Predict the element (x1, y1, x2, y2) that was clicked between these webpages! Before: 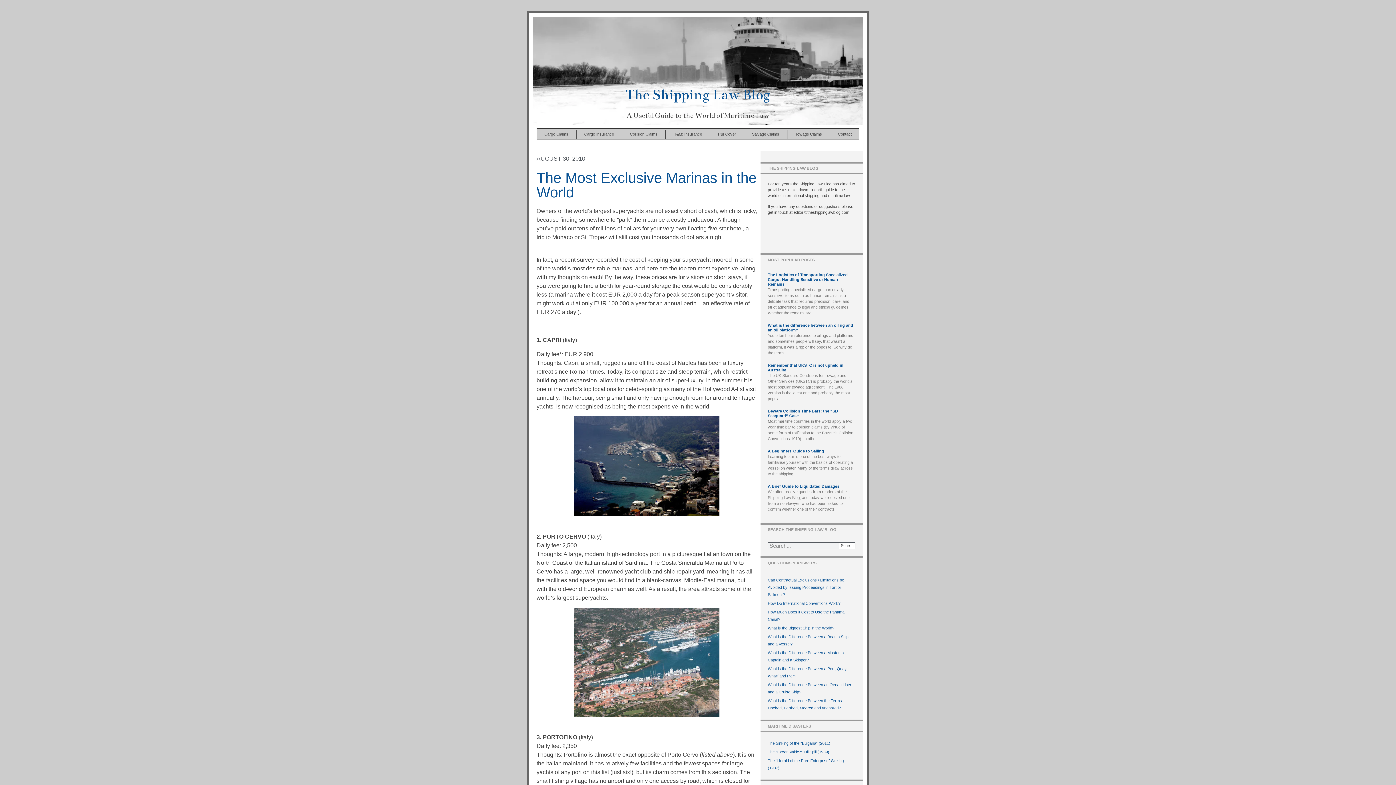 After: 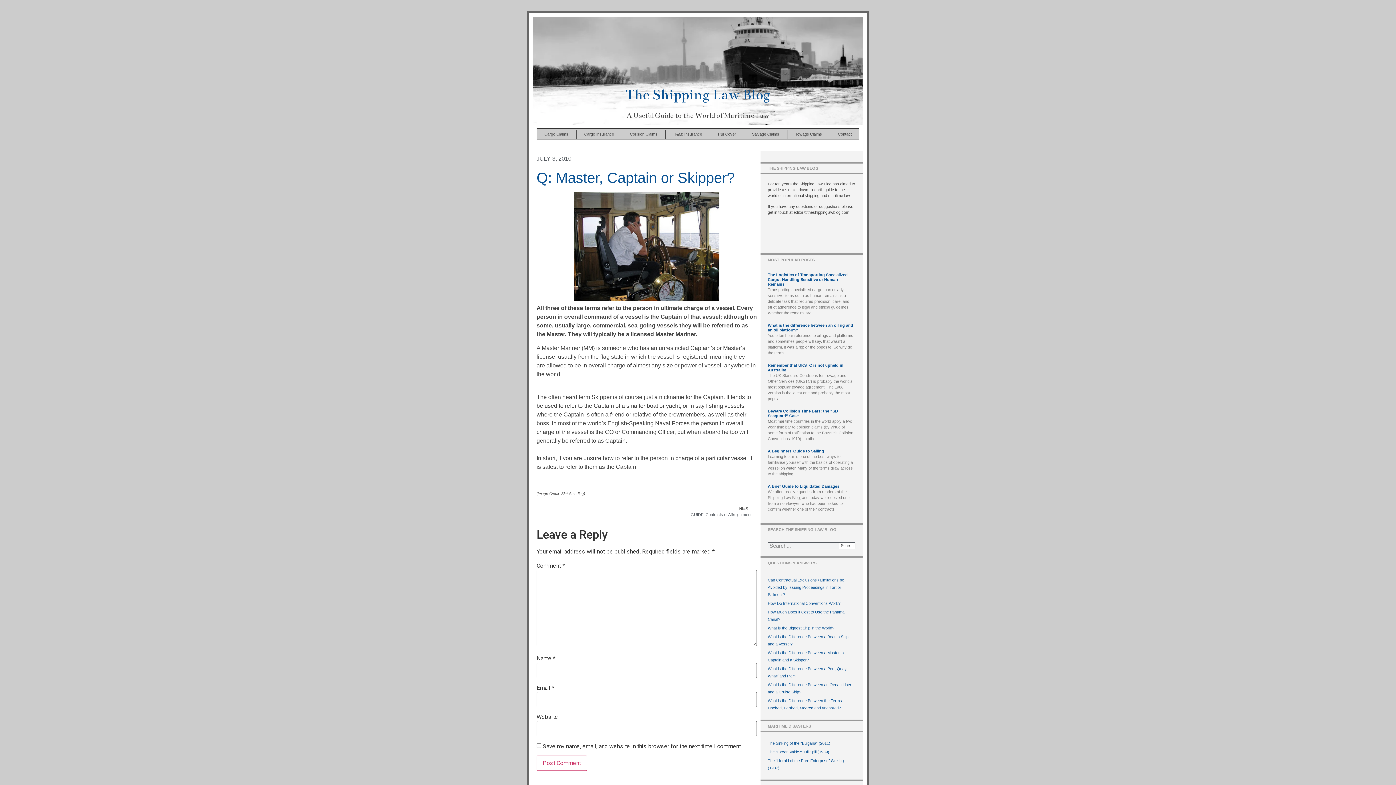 Action: label: What is the Difference Between a Master, a Captain and a Skipper? bbox: (760, 648, 862, 664)